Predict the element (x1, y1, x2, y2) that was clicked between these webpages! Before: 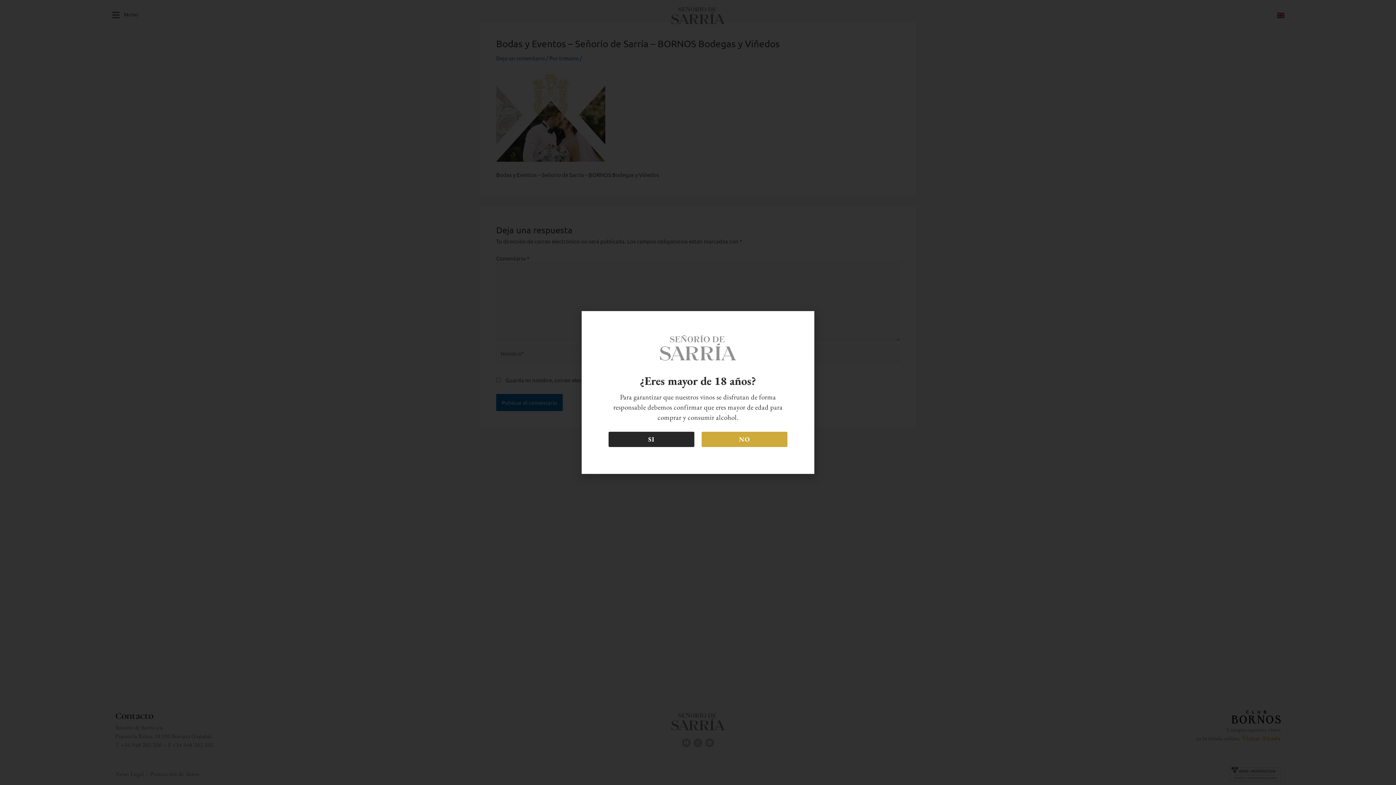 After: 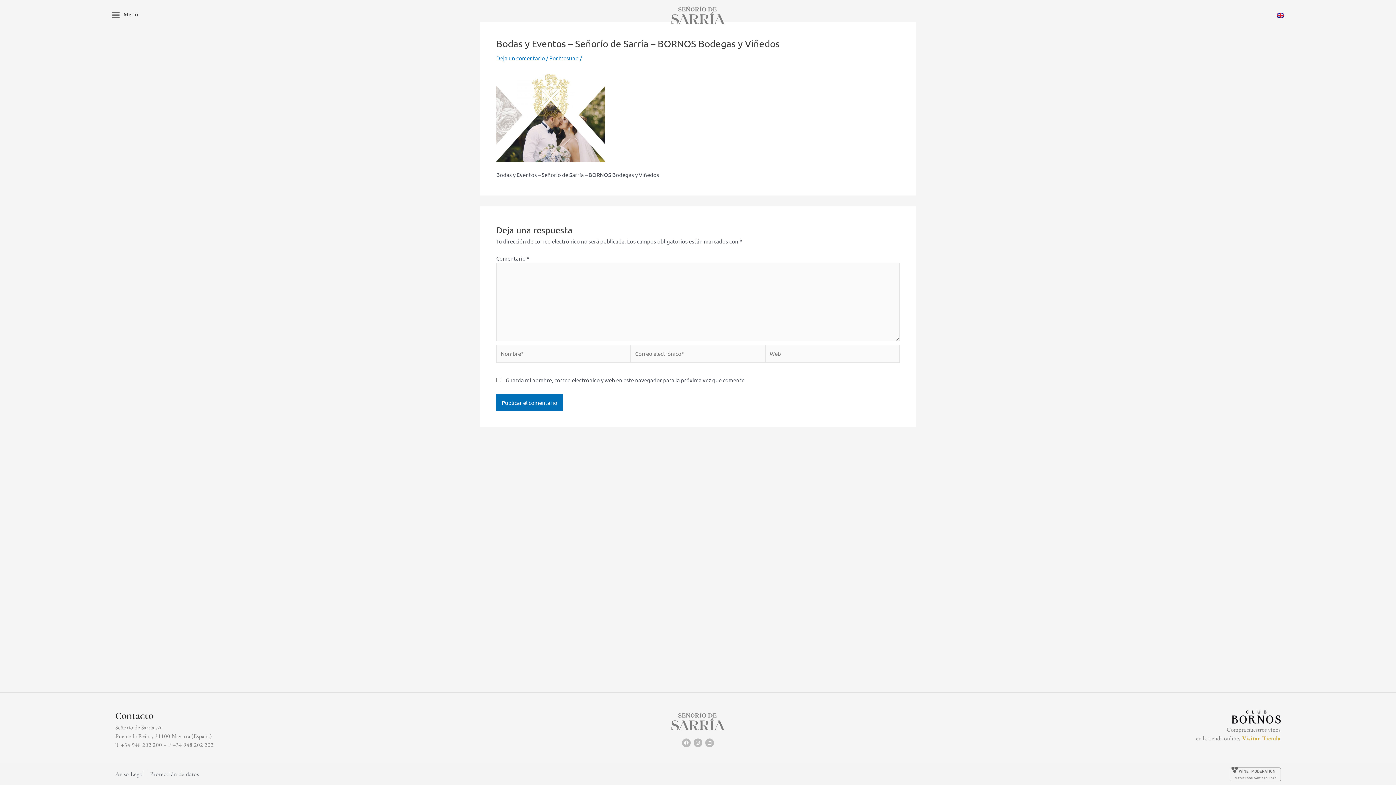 Action: label: SI bbox: (608, 431, 694, 447)